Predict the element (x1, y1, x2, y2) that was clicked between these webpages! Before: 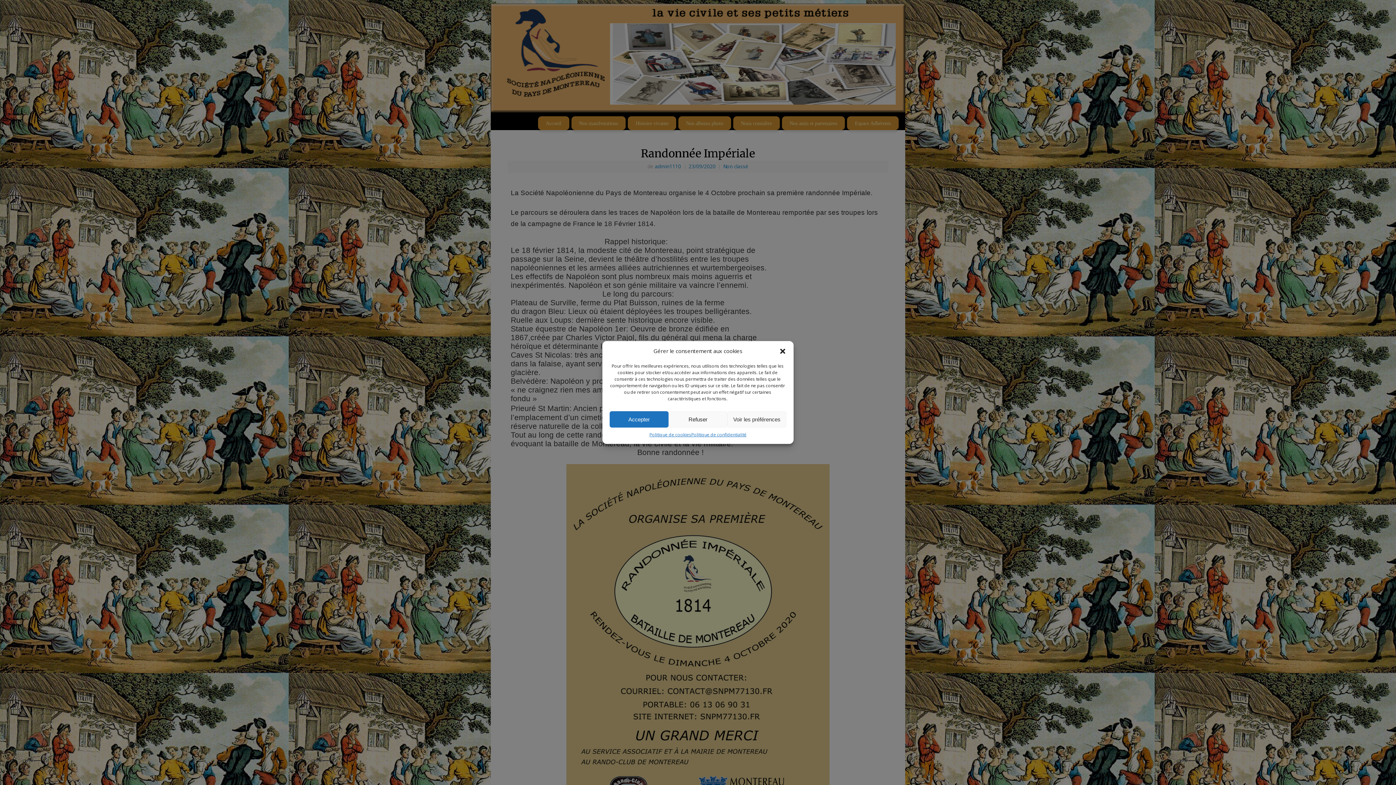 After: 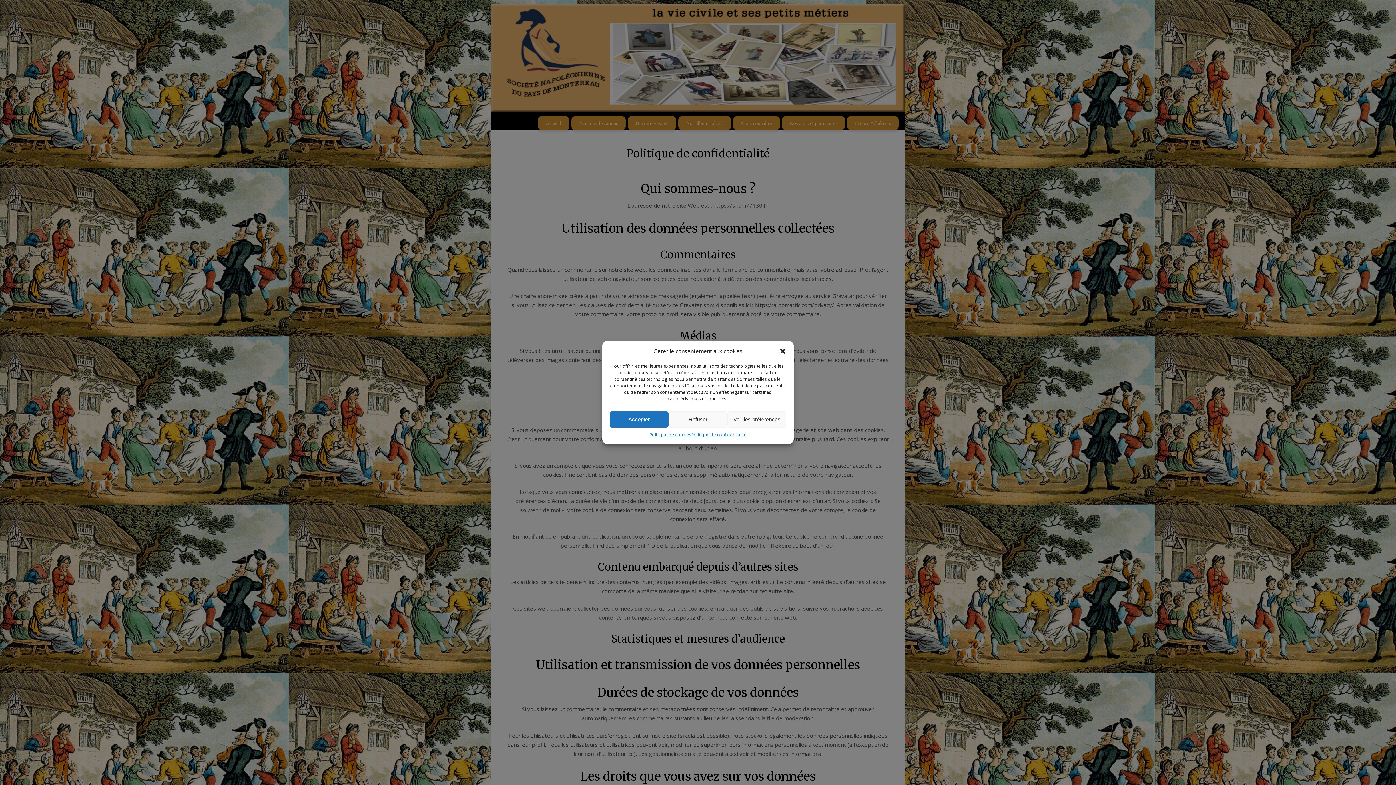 Action: label: Politique de confidentialité bbox: (691, 431, 746, 438)